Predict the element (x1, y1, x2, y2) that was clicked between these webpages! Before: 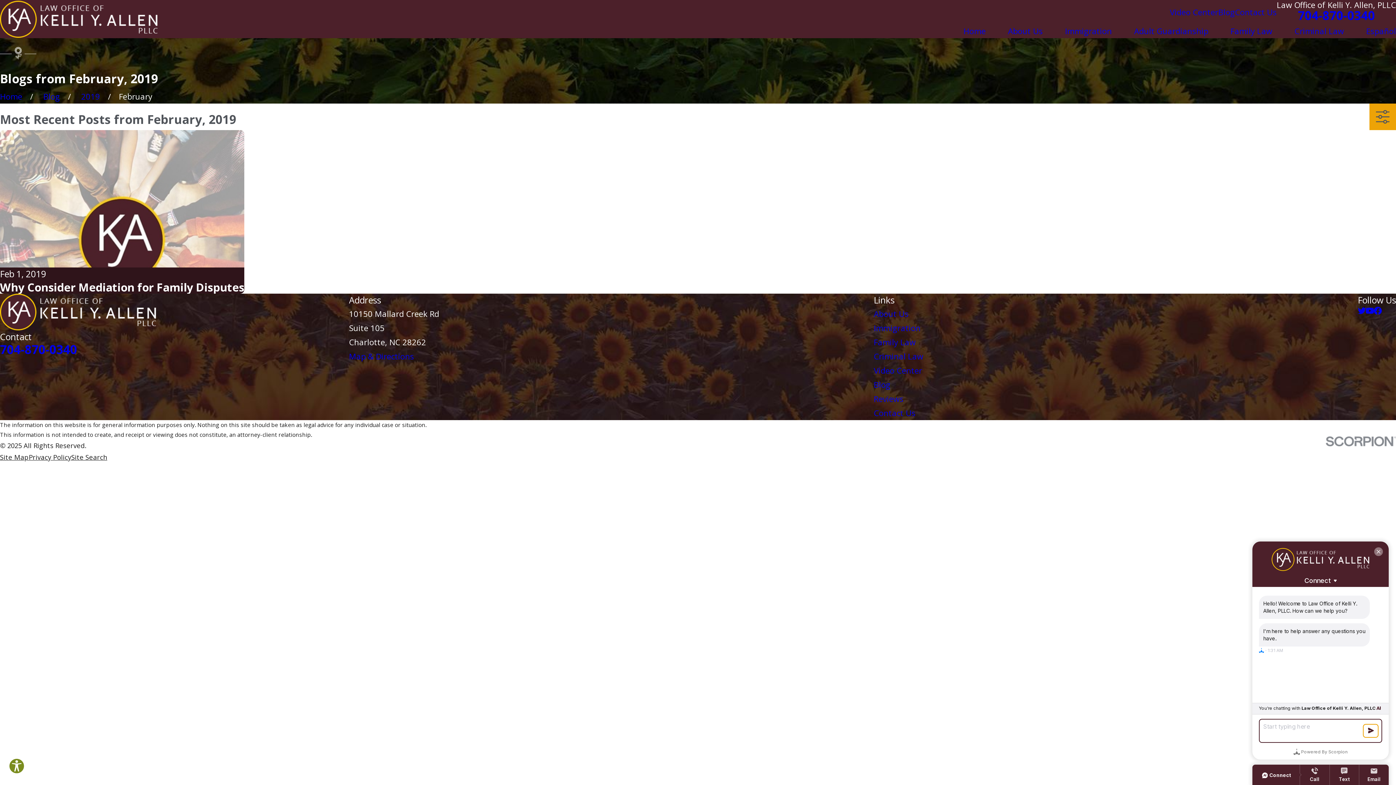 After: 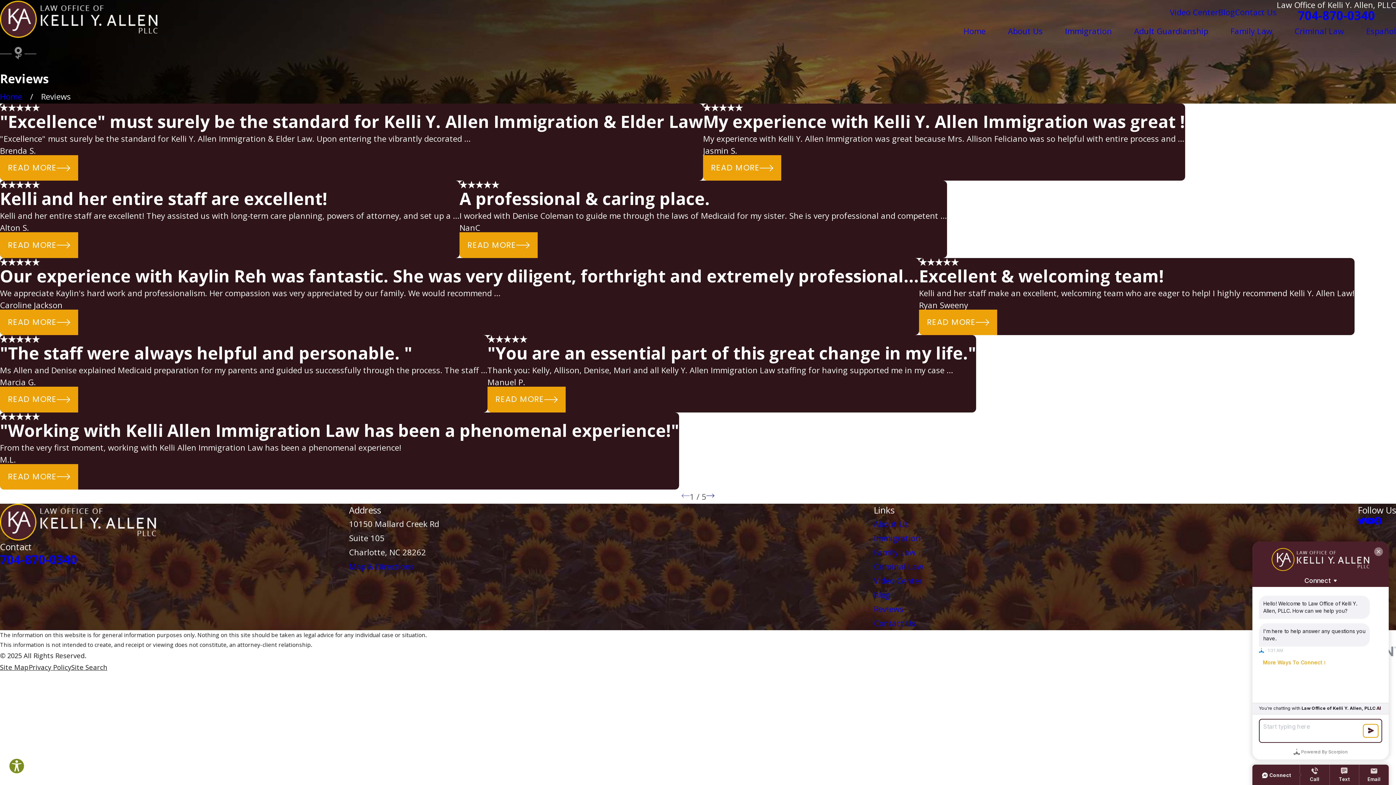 Action: bbox: (874, 393, 903, 404) label: Reviews